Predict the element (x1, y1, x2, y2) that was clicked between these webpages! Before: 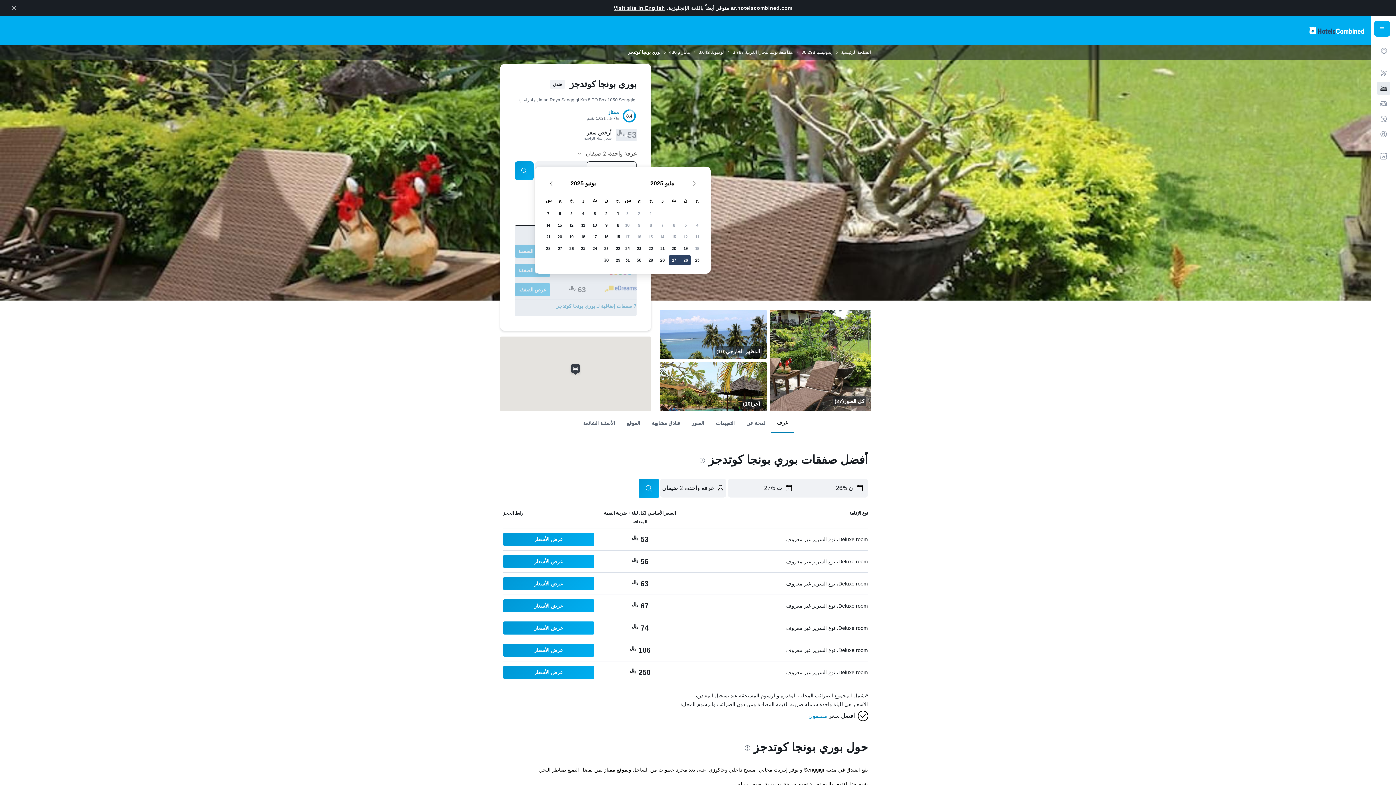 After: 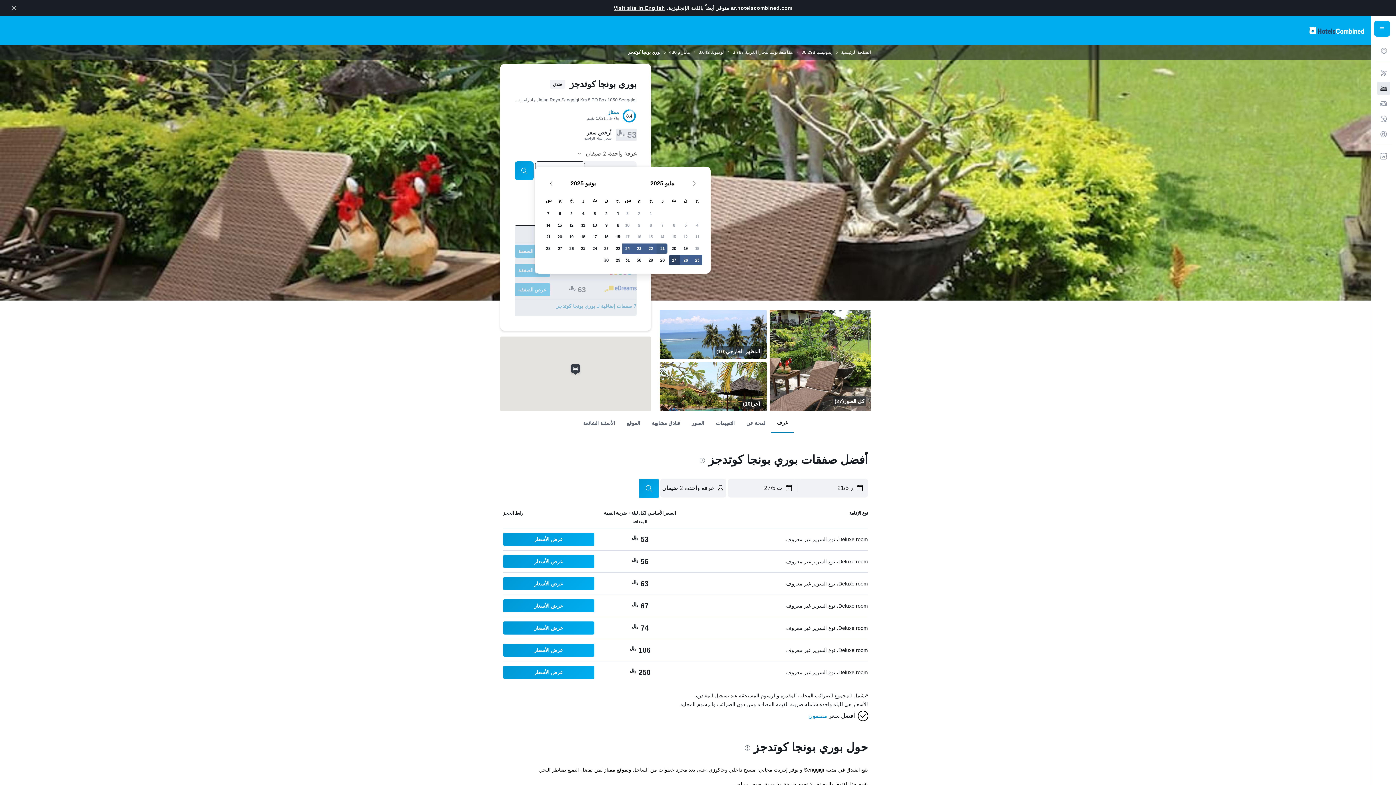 Action: bbox: (656, 242, 668, 254) label: مايو 21 2025